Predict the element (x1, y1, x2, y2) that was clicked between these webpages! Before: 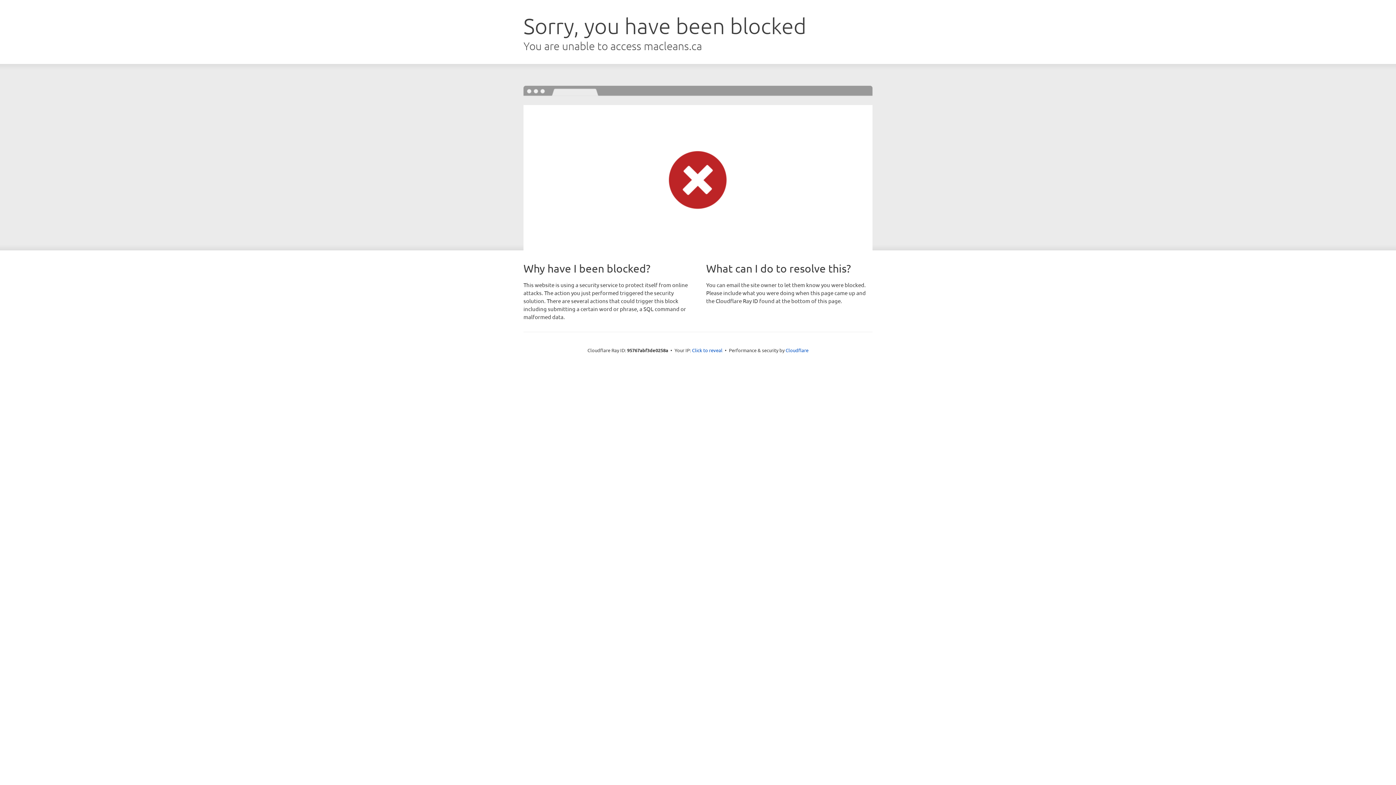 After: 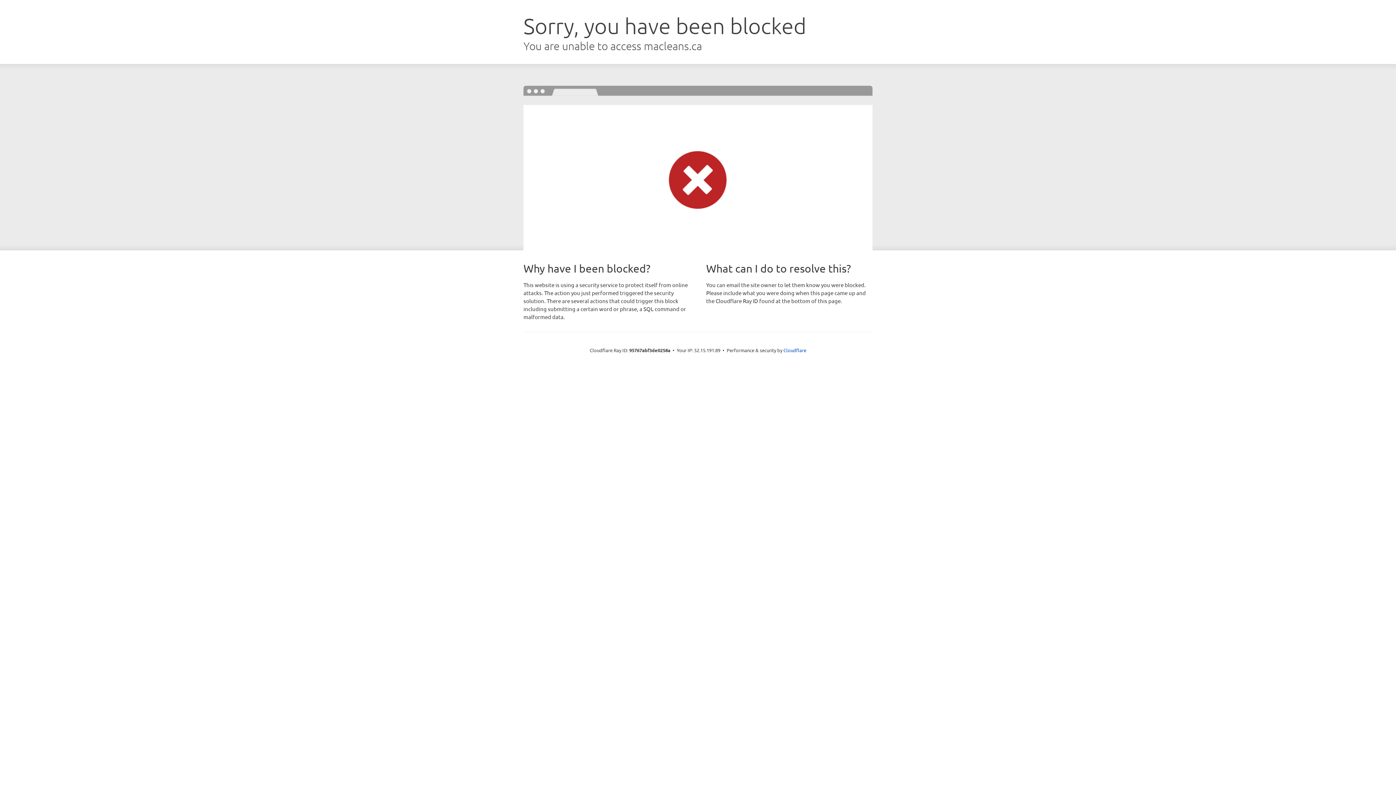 Action: bbox: (692, 346, 722, 353) label: Click to reveal